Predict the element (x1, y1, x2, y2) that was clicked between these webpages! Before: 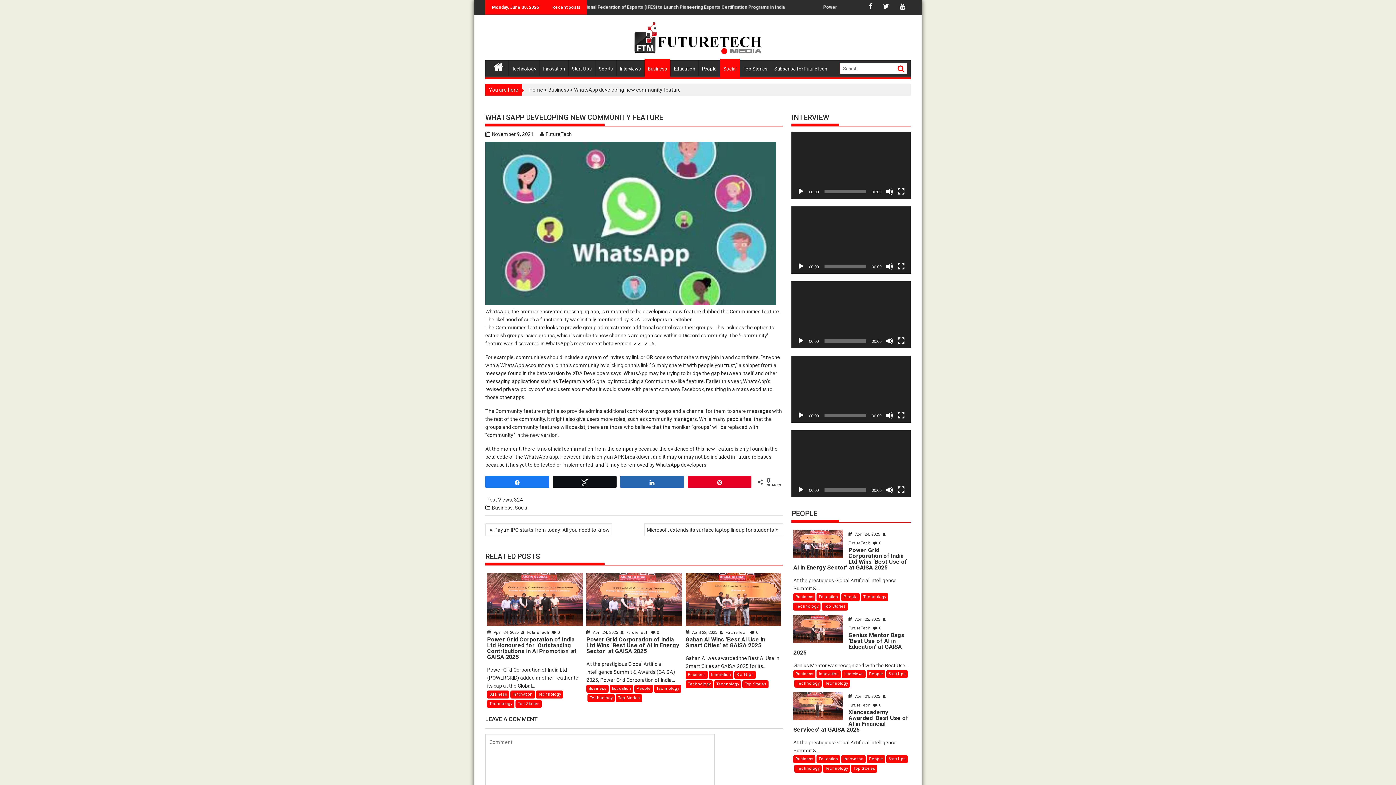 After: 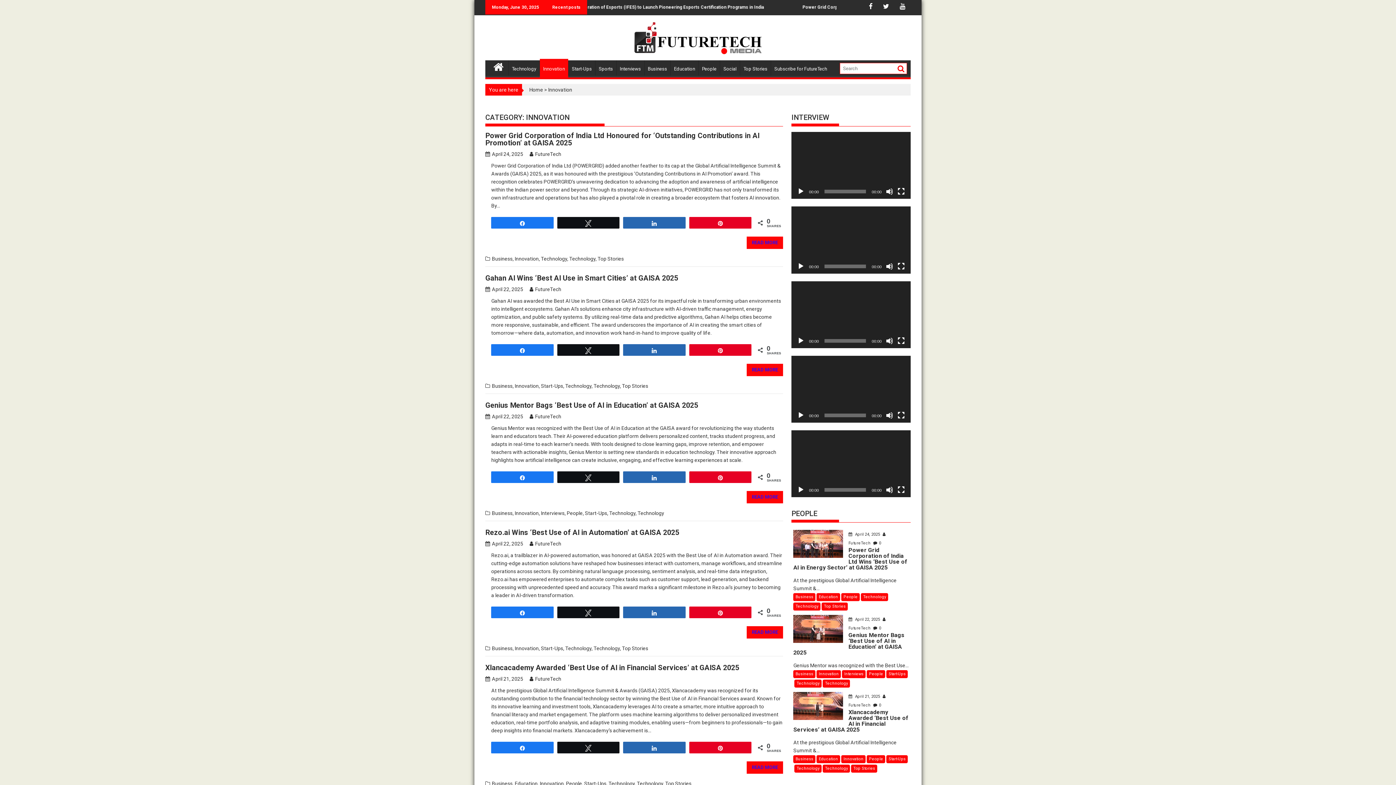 Action: bbox: (709, 671, 733, 679) label: Innovation